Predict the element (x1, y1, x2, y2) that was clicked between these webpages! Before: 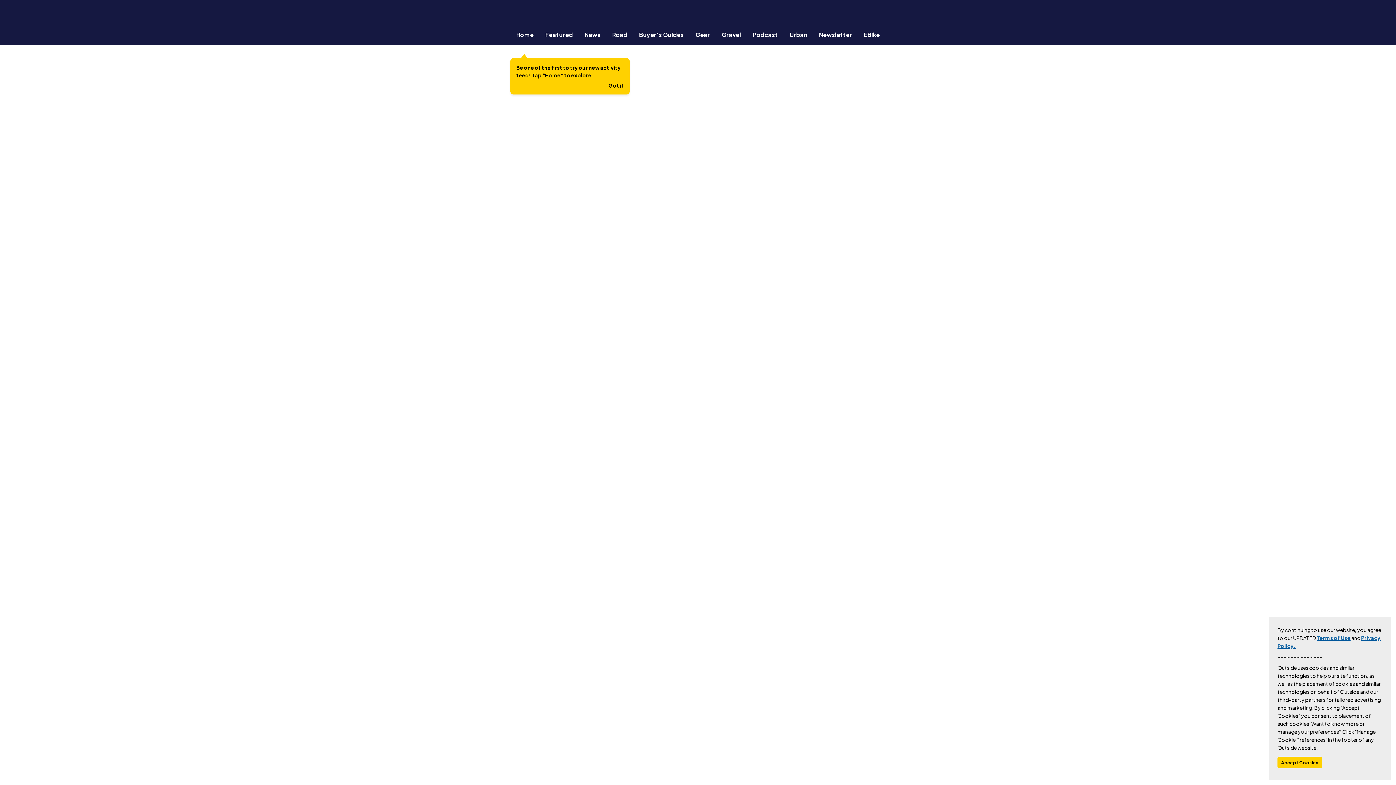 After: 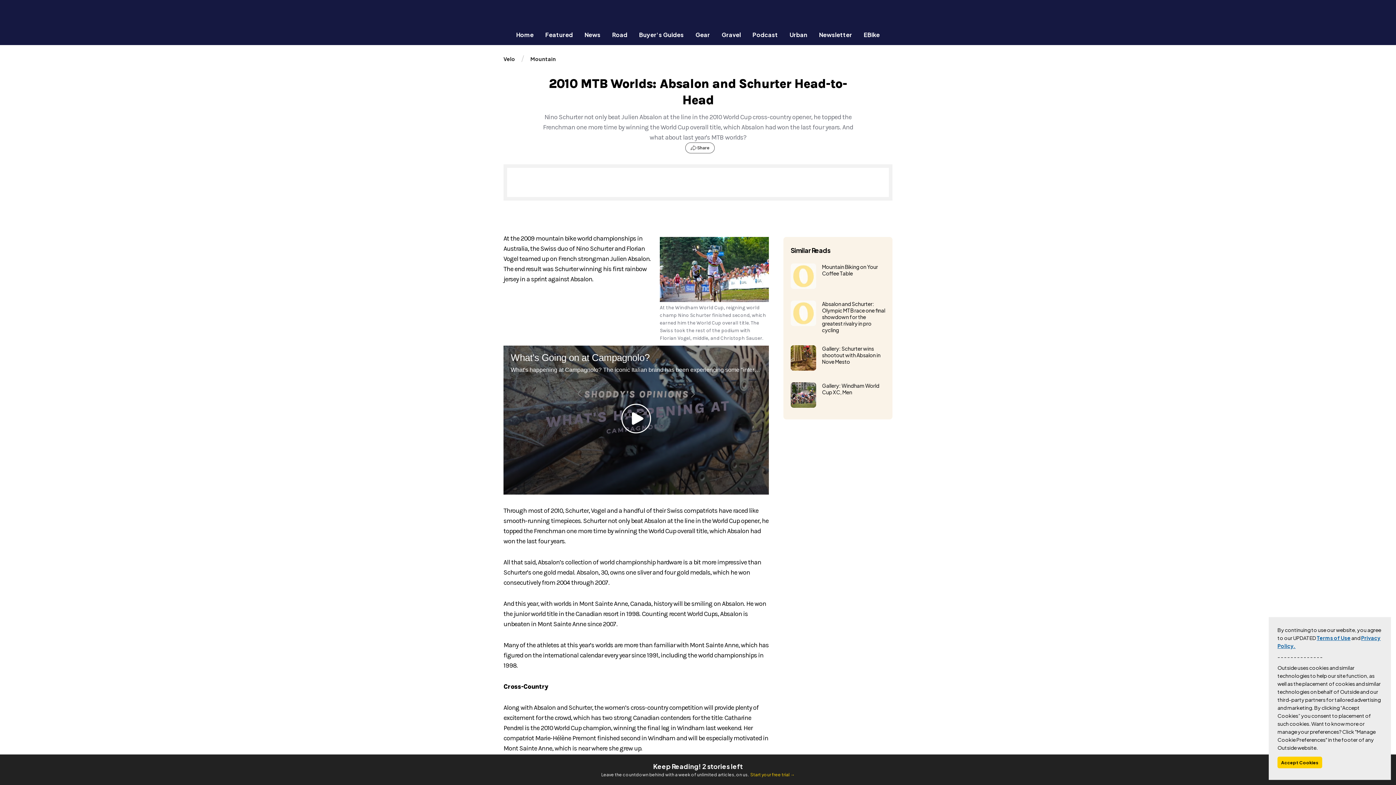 Action: label: Got it bbox: (608, 82, 624, 88)